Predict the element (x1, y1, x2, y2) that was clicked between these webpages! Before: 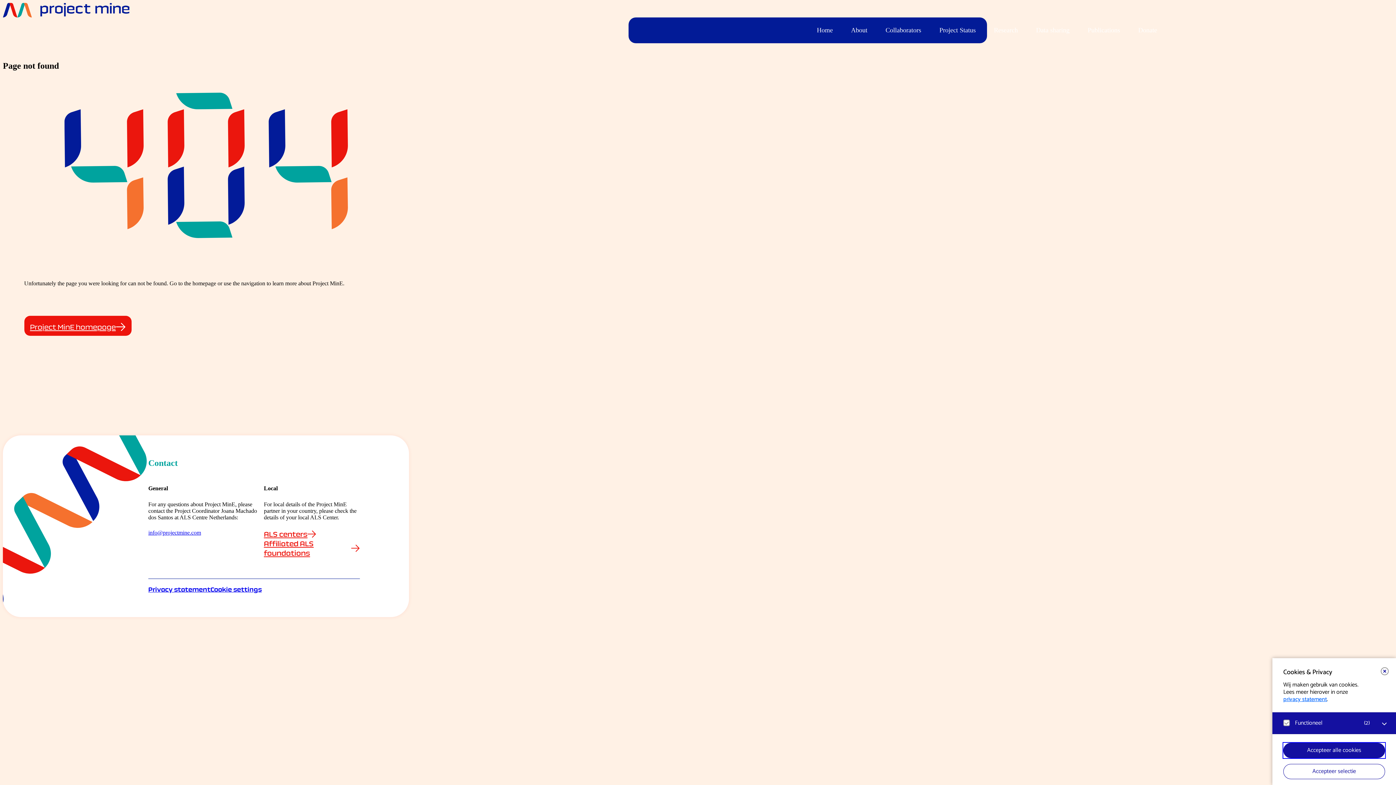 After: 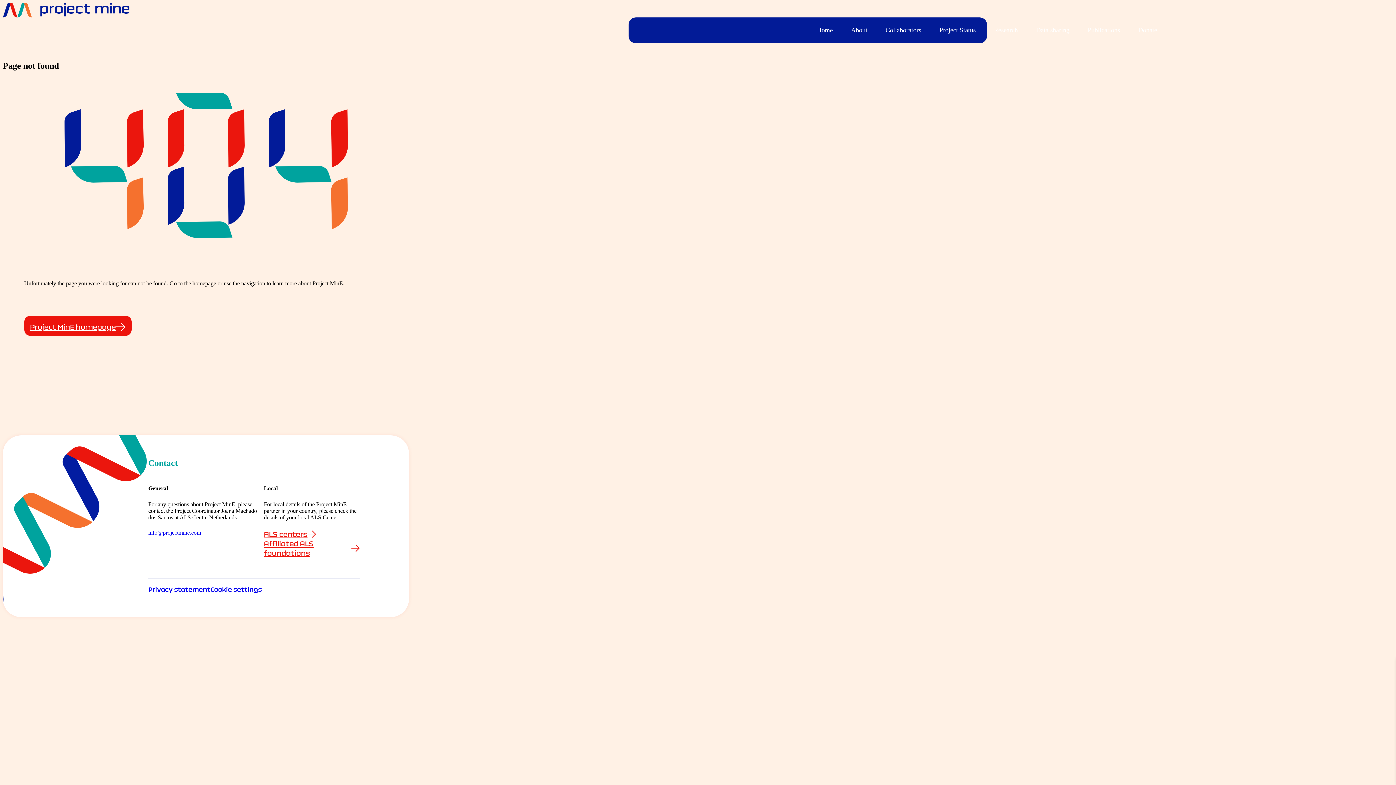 Action: bbox: (1381, 667, 1389, 675) label: close